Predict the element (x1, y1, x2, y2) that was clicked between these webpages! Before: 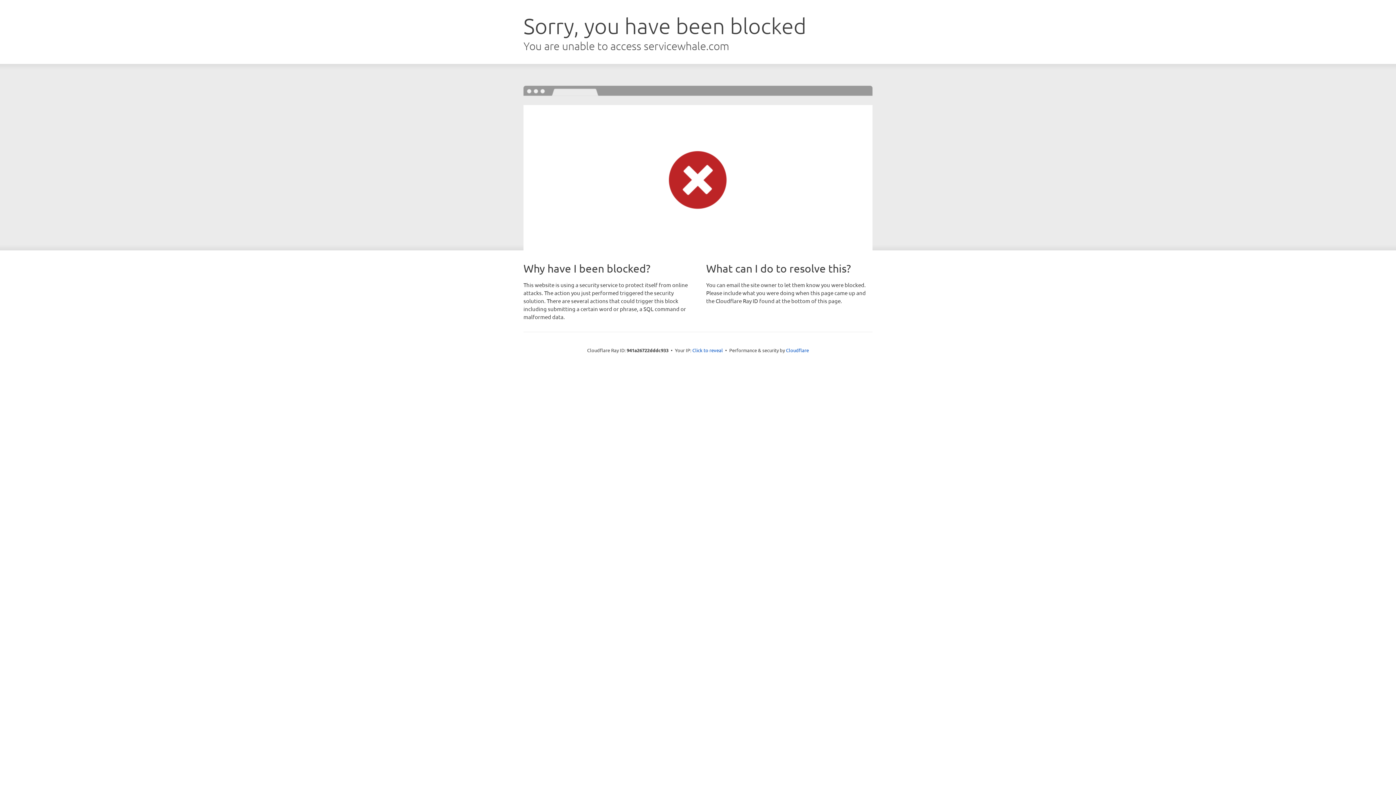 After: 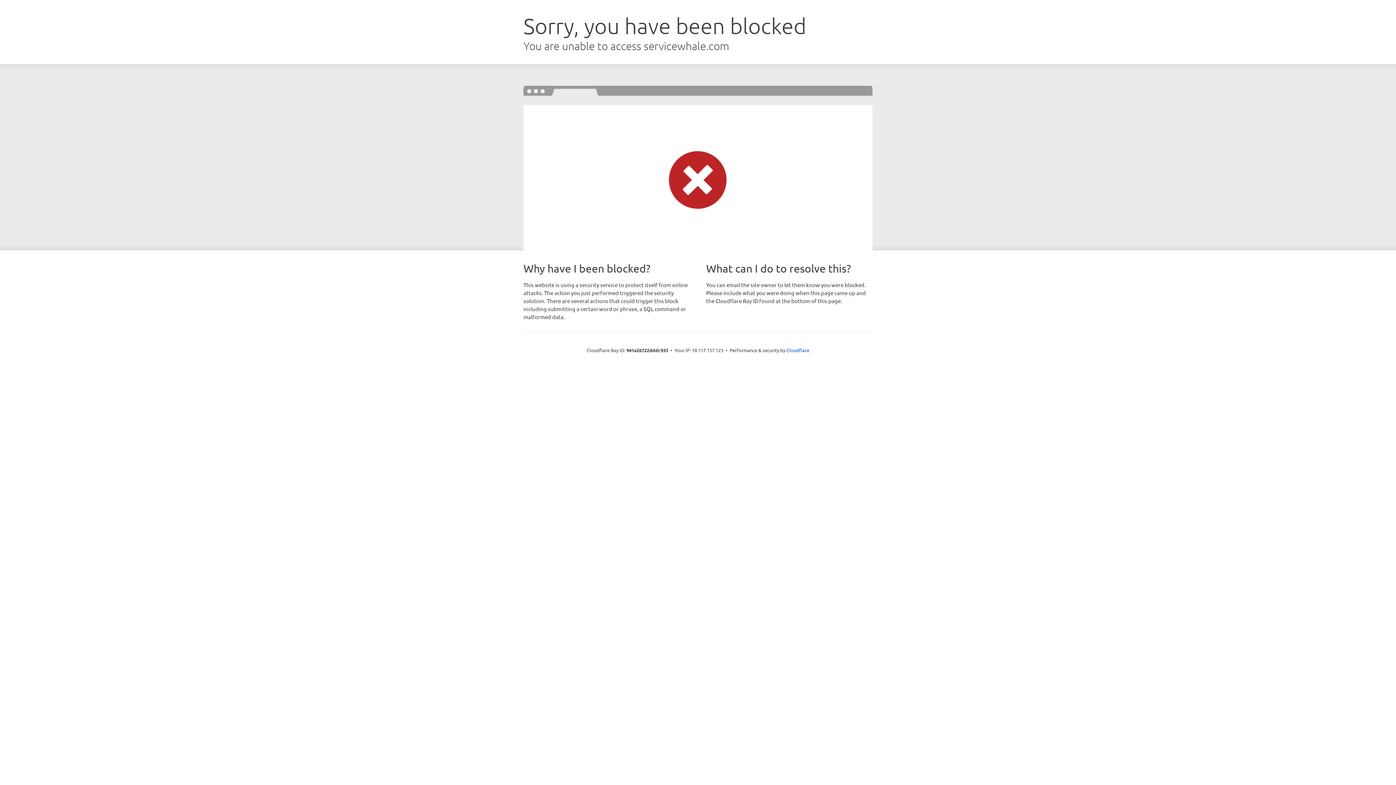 Action: label: Click to reveal bbox: (692, 346, 723, 353)